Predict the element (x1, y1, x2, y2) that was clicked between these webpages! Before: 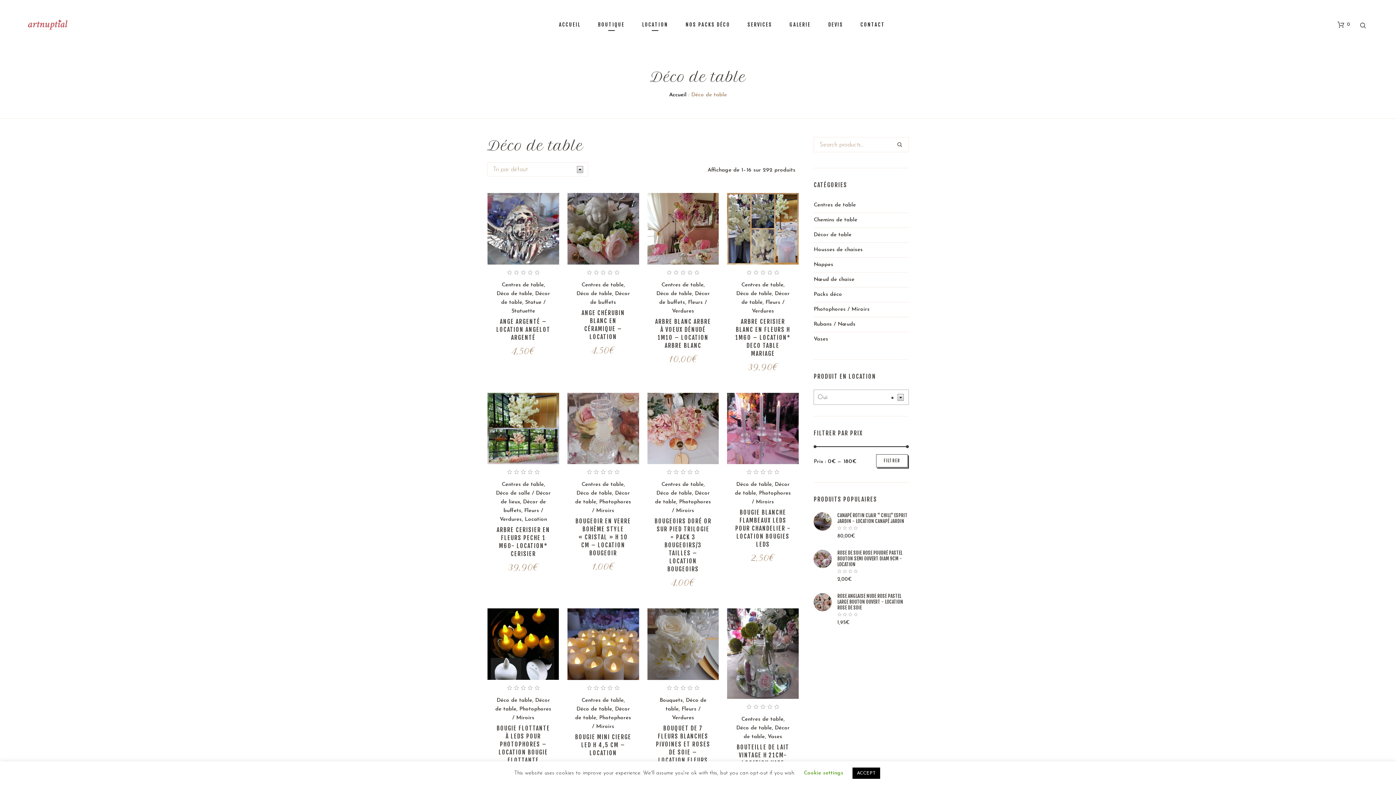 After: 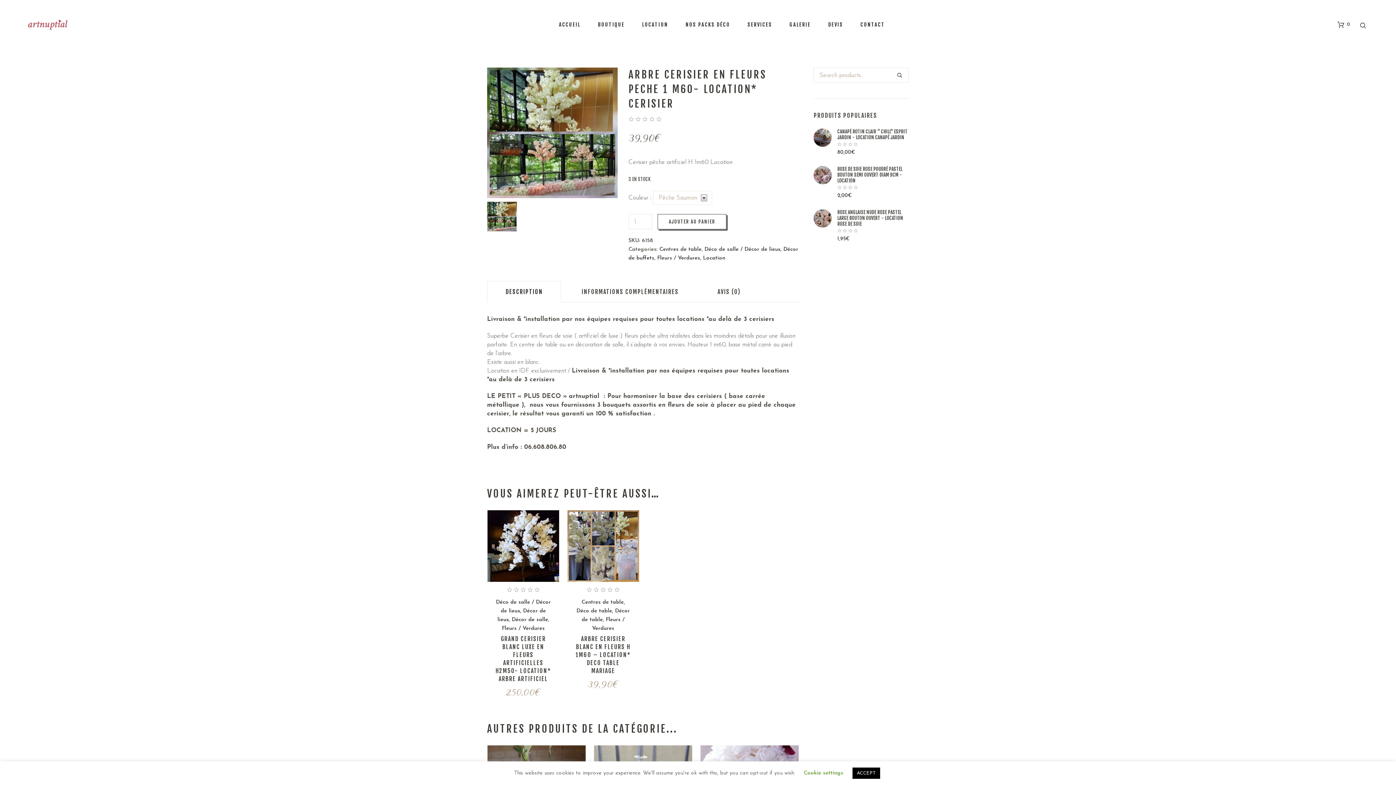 Action: bbox: (496, 526, 550, 557) label: ARBRE CERISIER EN FLEURS PECHE 1 M60- LOCATION* CERISIER